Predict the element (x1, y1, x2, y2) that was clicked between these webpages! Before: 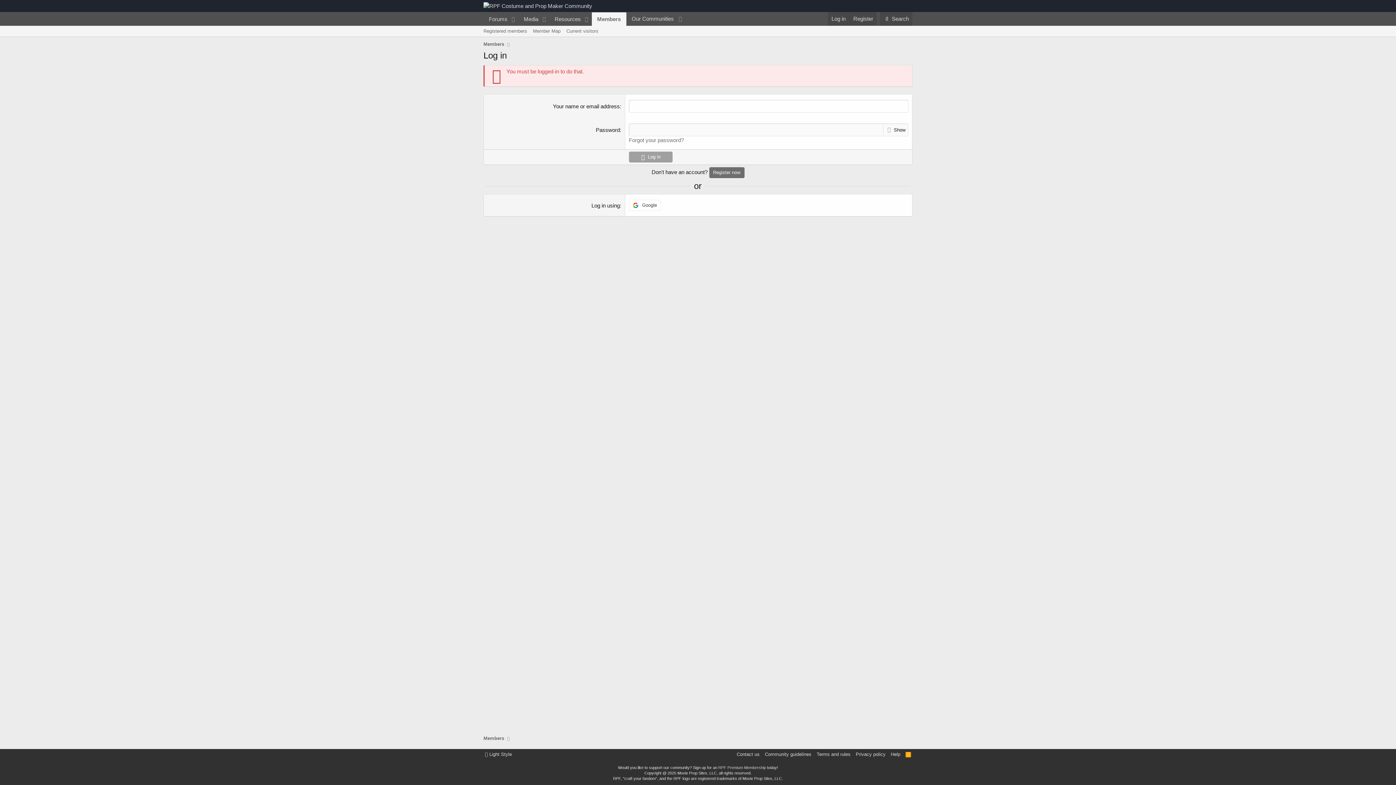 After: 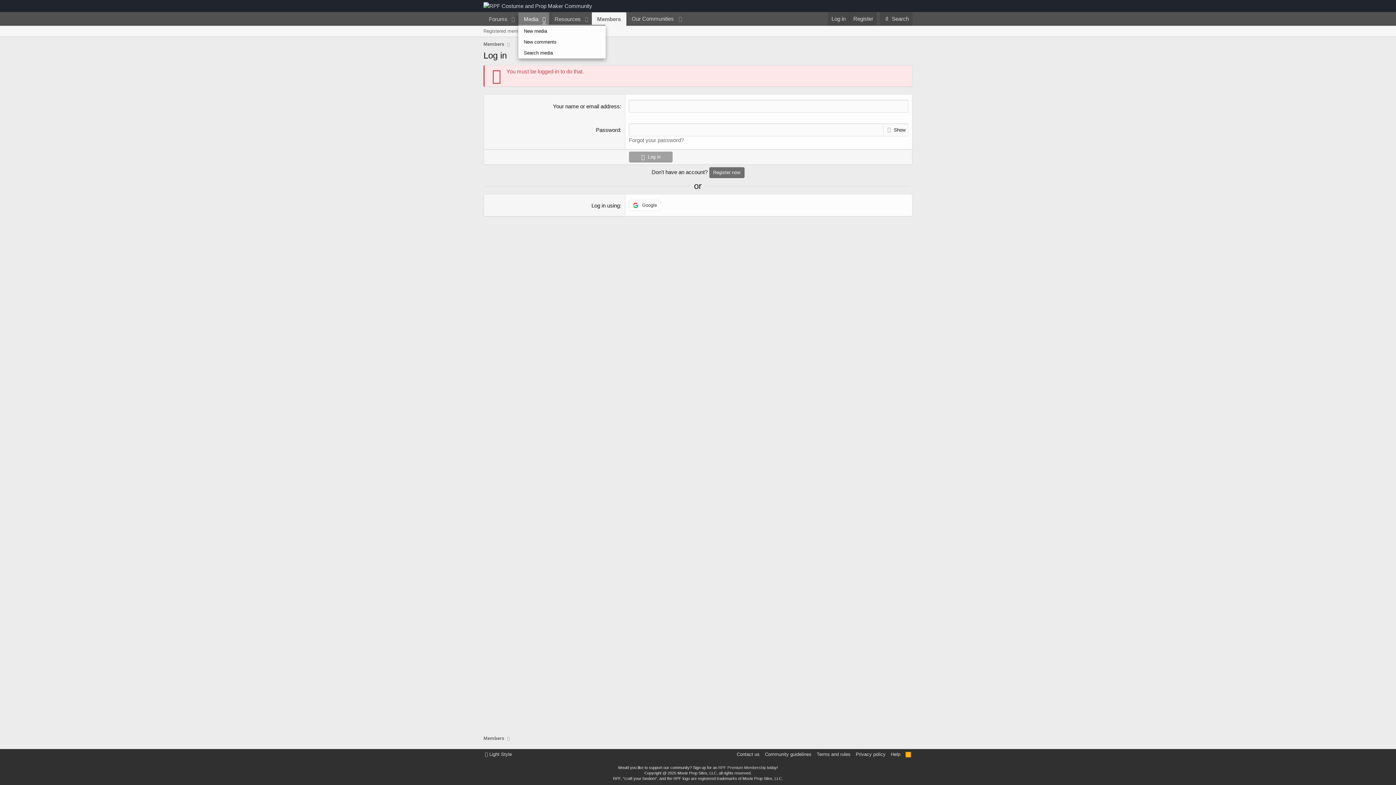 Action: label: Toggle expanded bbox: (539, 12, 549, 25)